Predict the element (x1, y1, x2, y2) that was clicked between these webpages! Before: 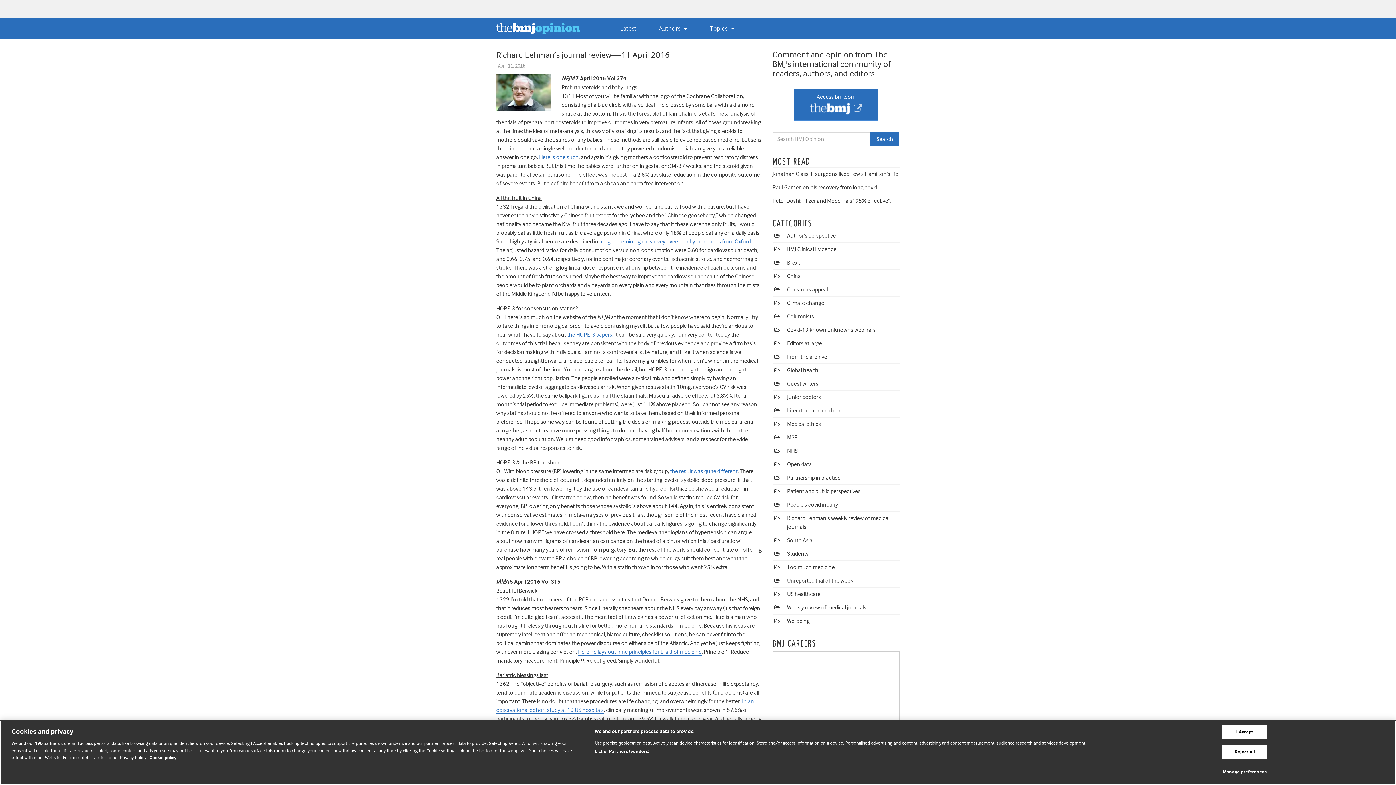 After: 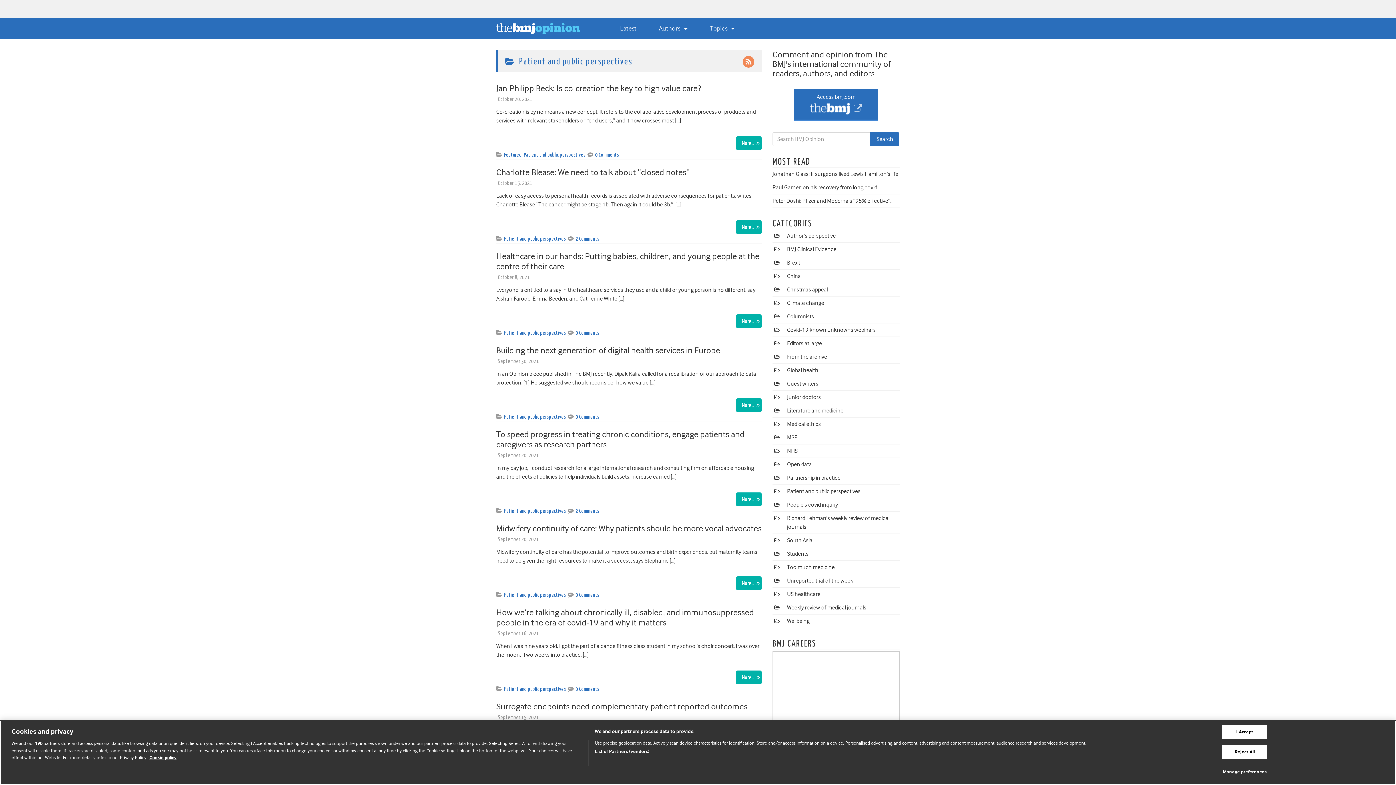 Action: label: Patient and public perspectives bbox: (787, 488, 860, 494)